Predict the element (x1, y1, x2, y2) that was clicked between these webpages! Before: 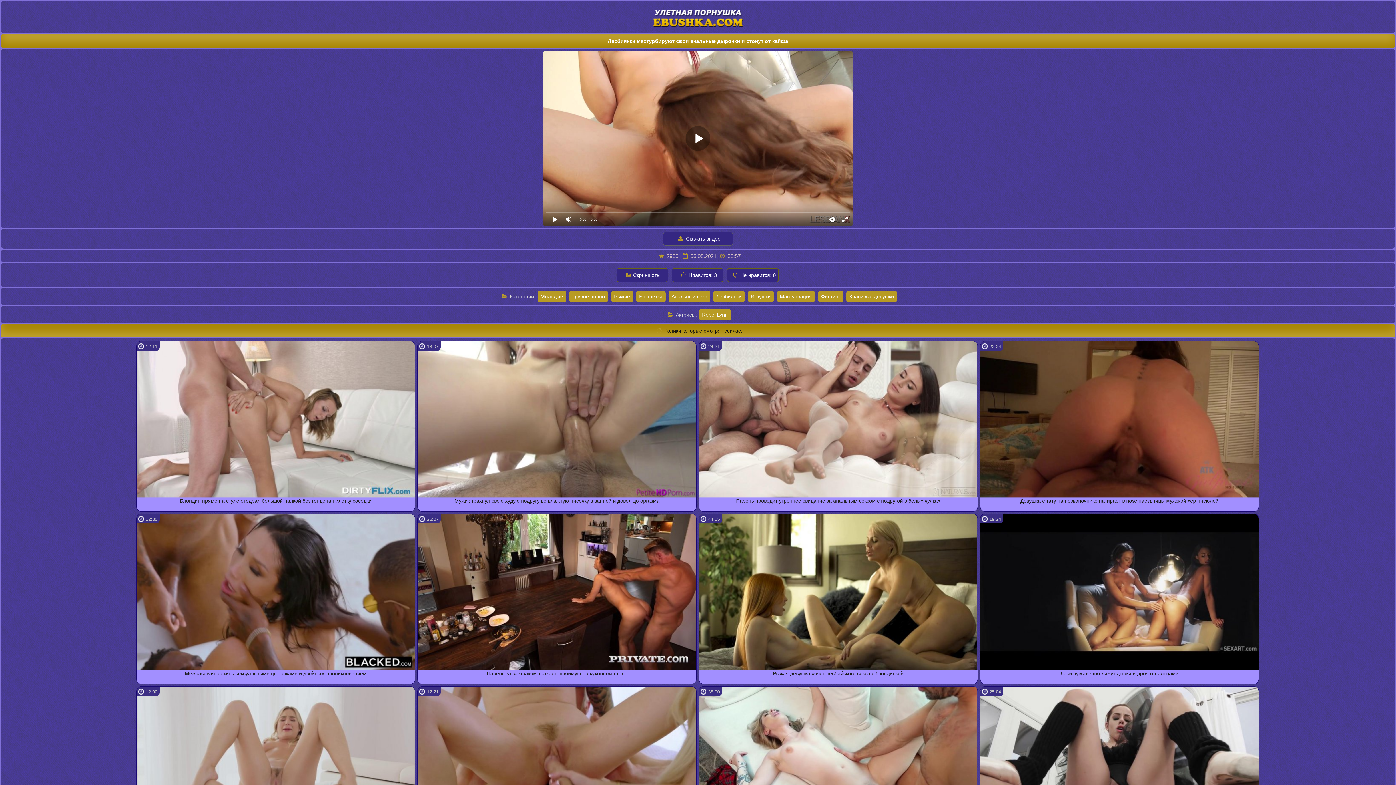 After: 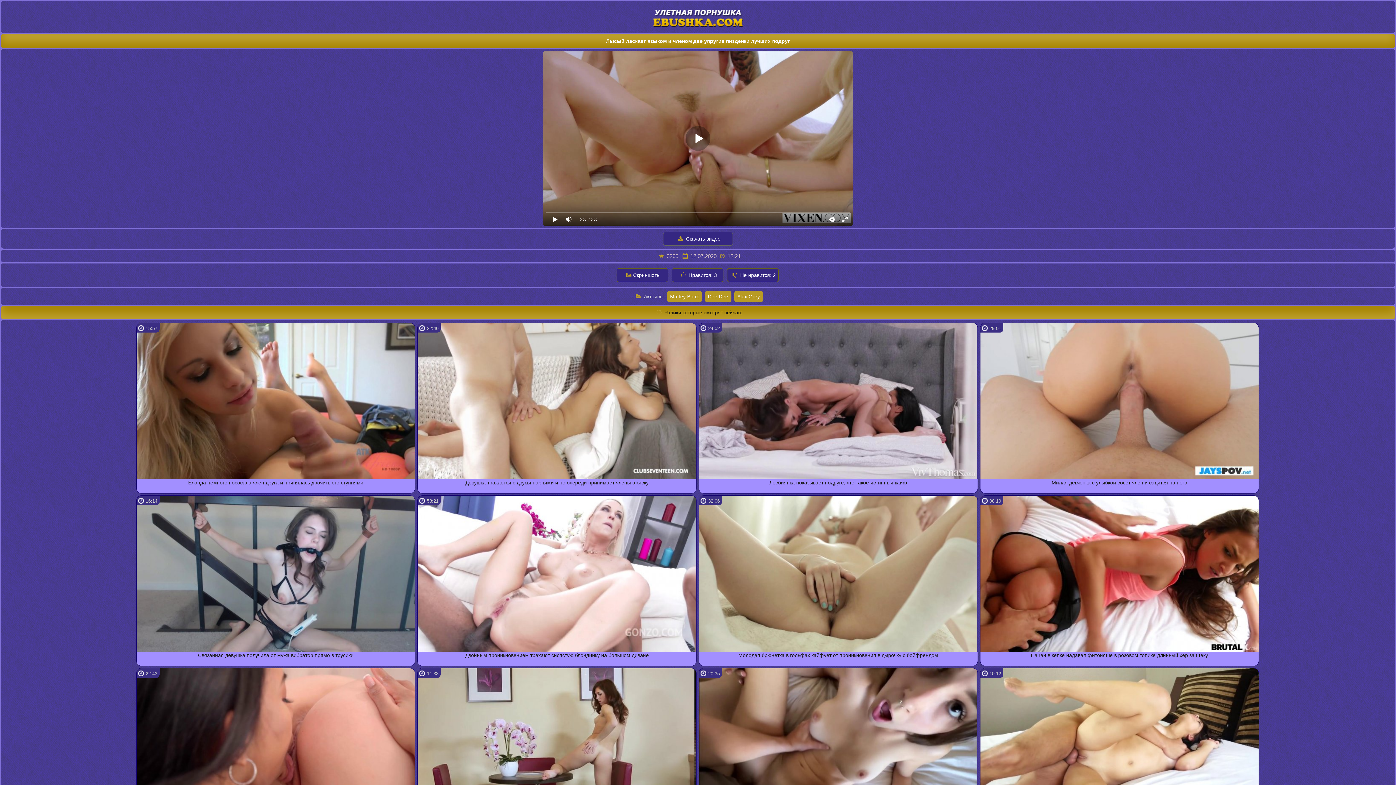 Action: bbox: (417, 686, 696, 842) label: 12:21